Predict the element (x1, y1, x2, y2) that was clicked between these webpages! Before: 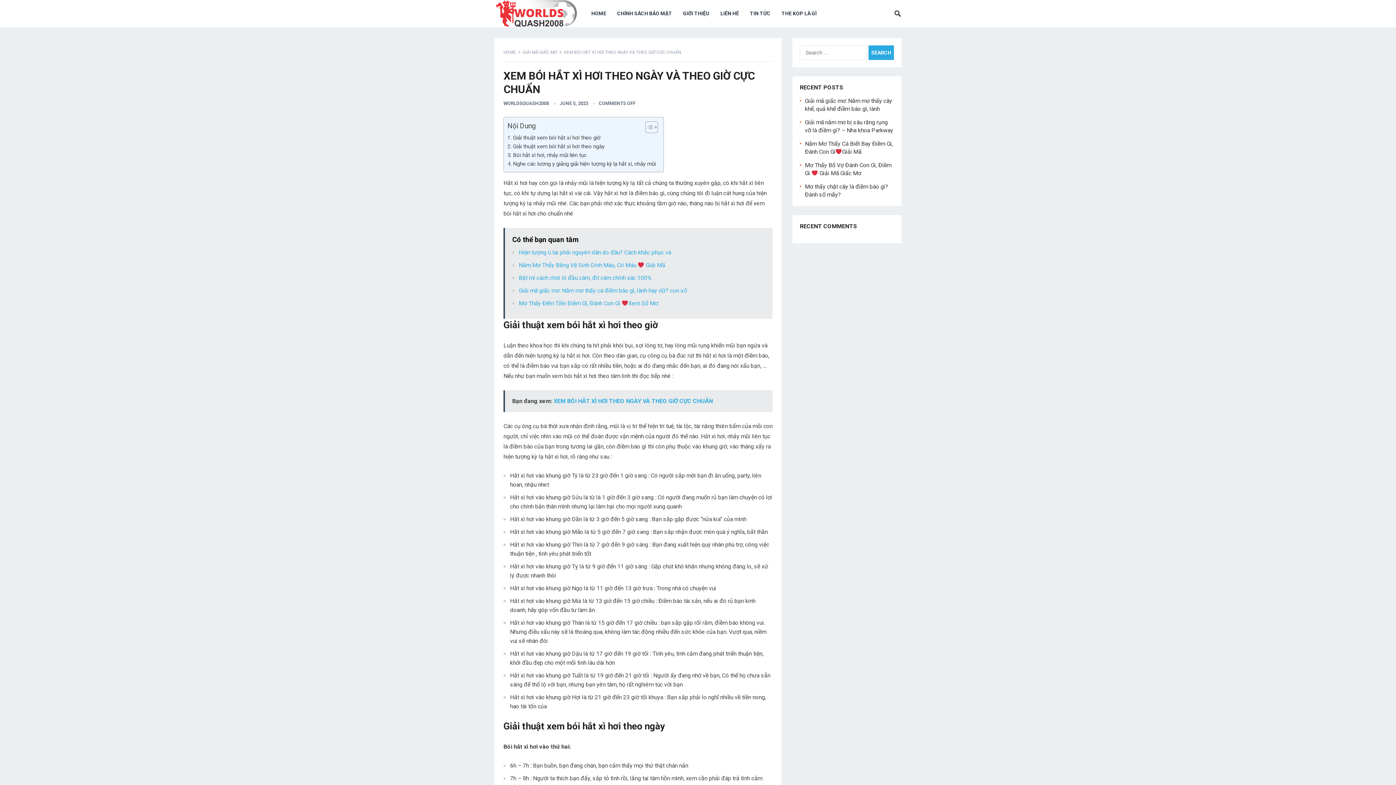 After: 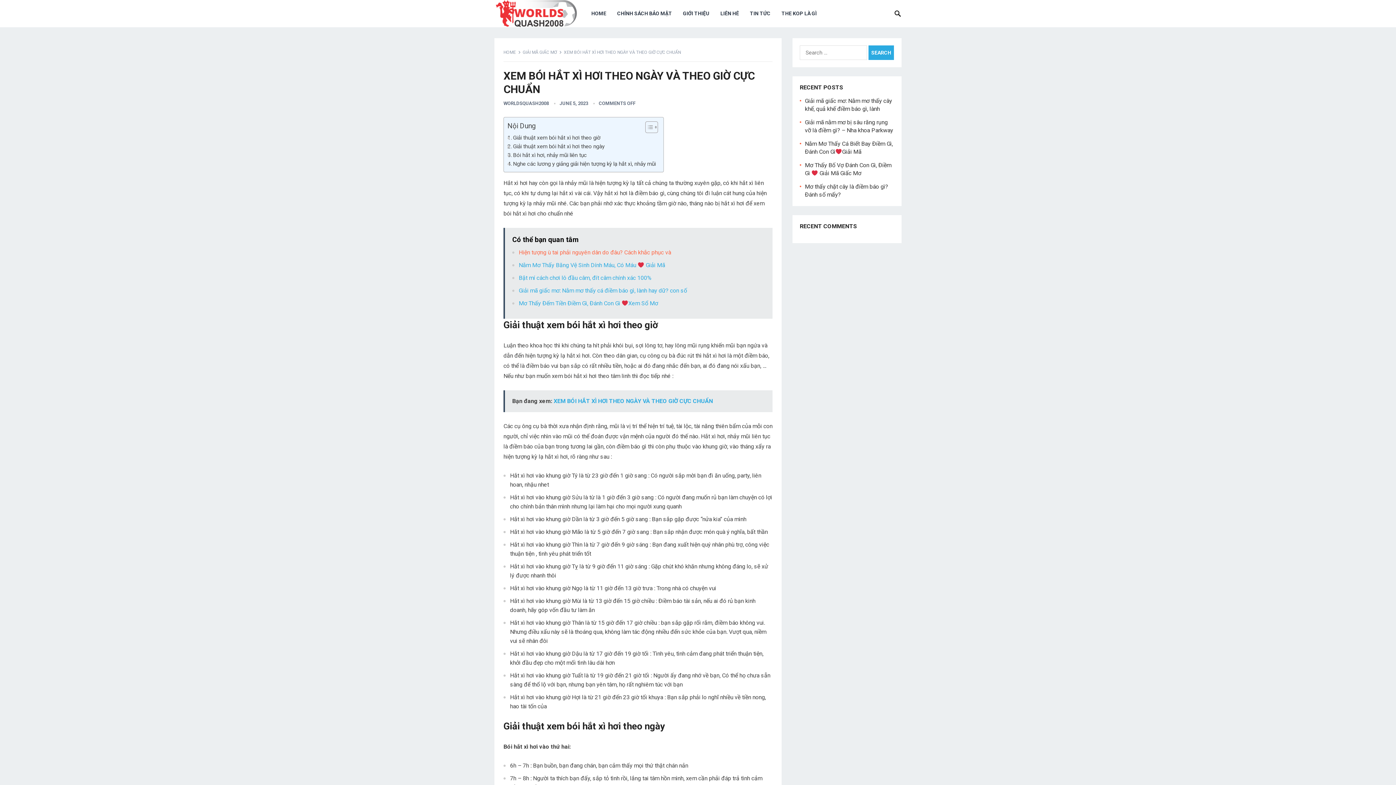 Action: label: Hiện tượng ù tai phải nguyên dân do đâu? Cách khắc phục và bbox: (518, 249, 671, 256)